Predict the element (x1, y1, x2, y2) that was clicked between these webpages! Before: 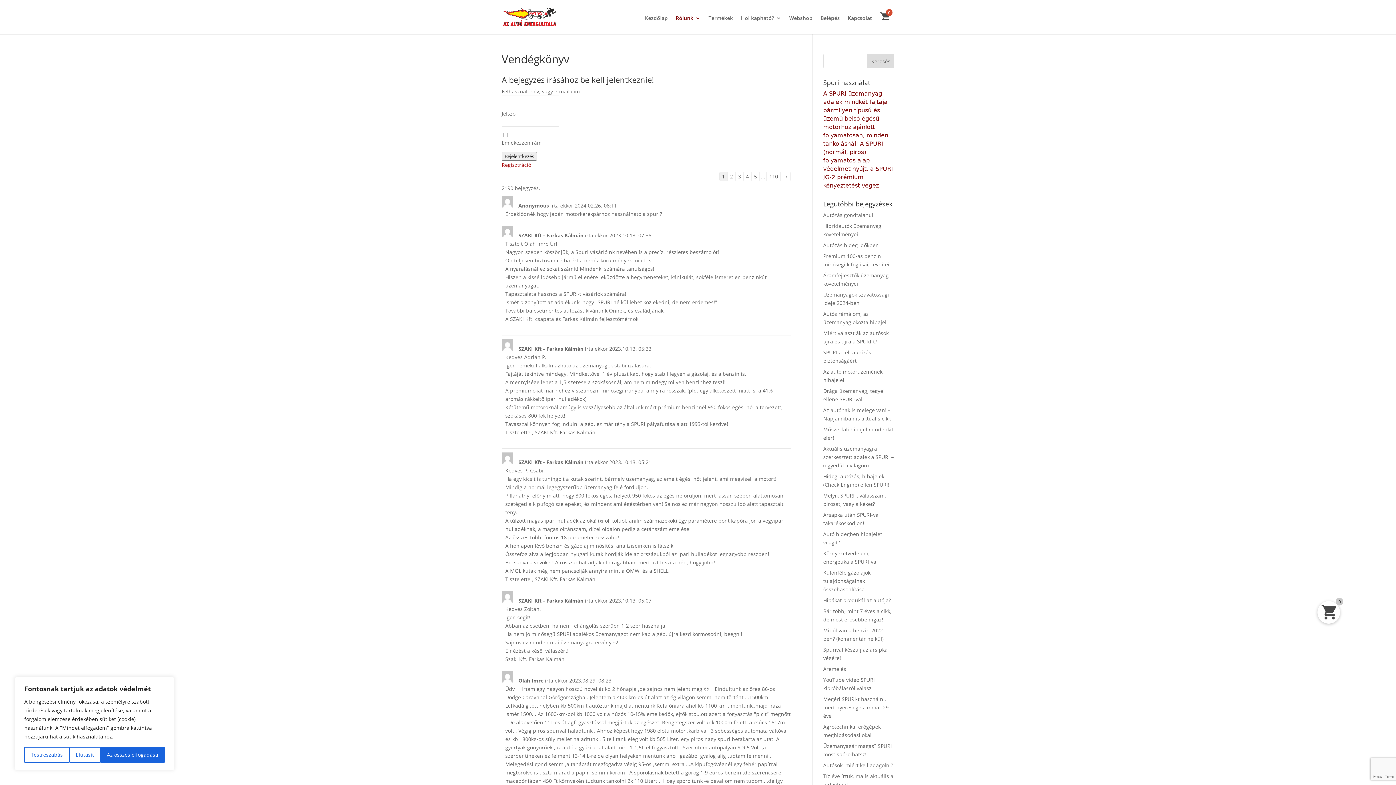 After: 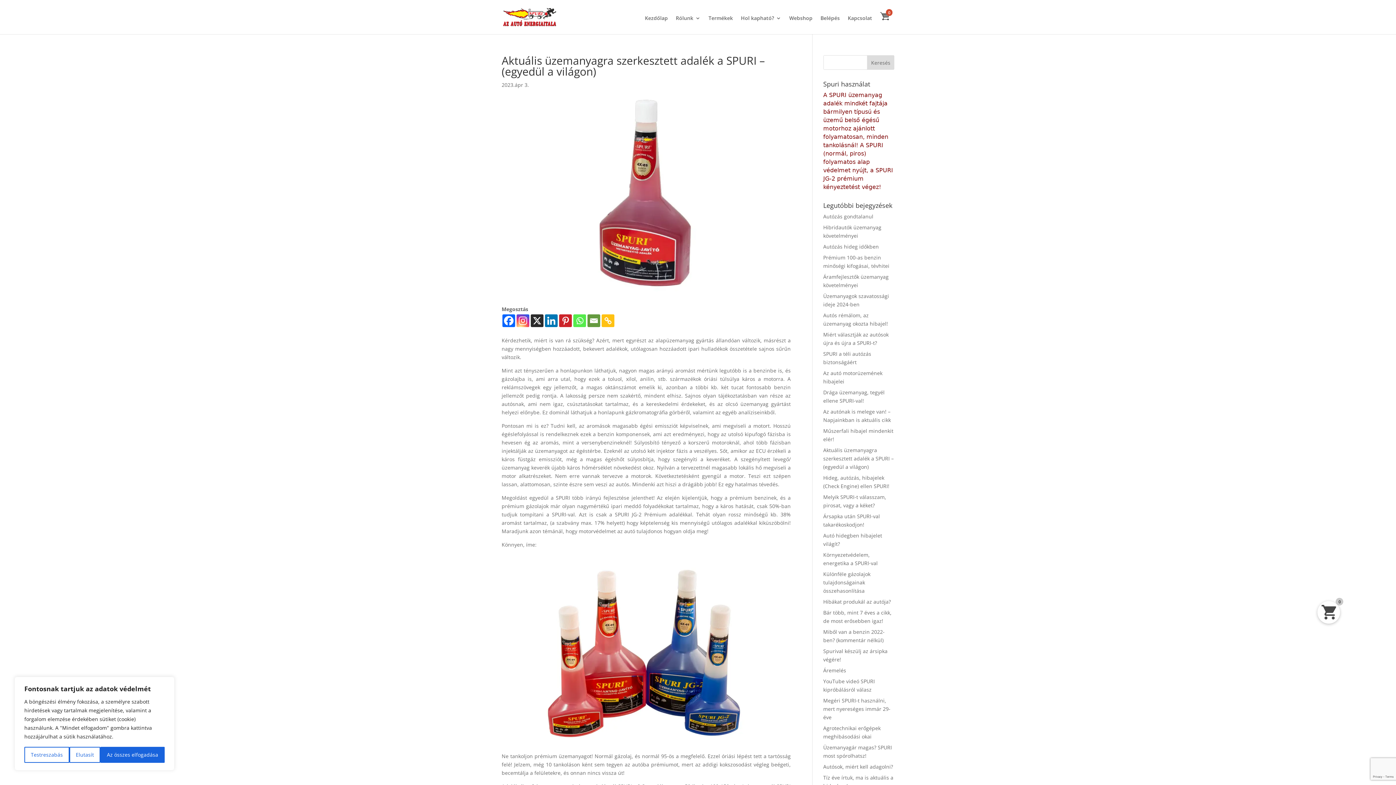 Action: label: Aktuális üzemanyagra szerkesztett adalék a SPURI – (egyedül a világon) bbox: (823, 445, 894, 469)